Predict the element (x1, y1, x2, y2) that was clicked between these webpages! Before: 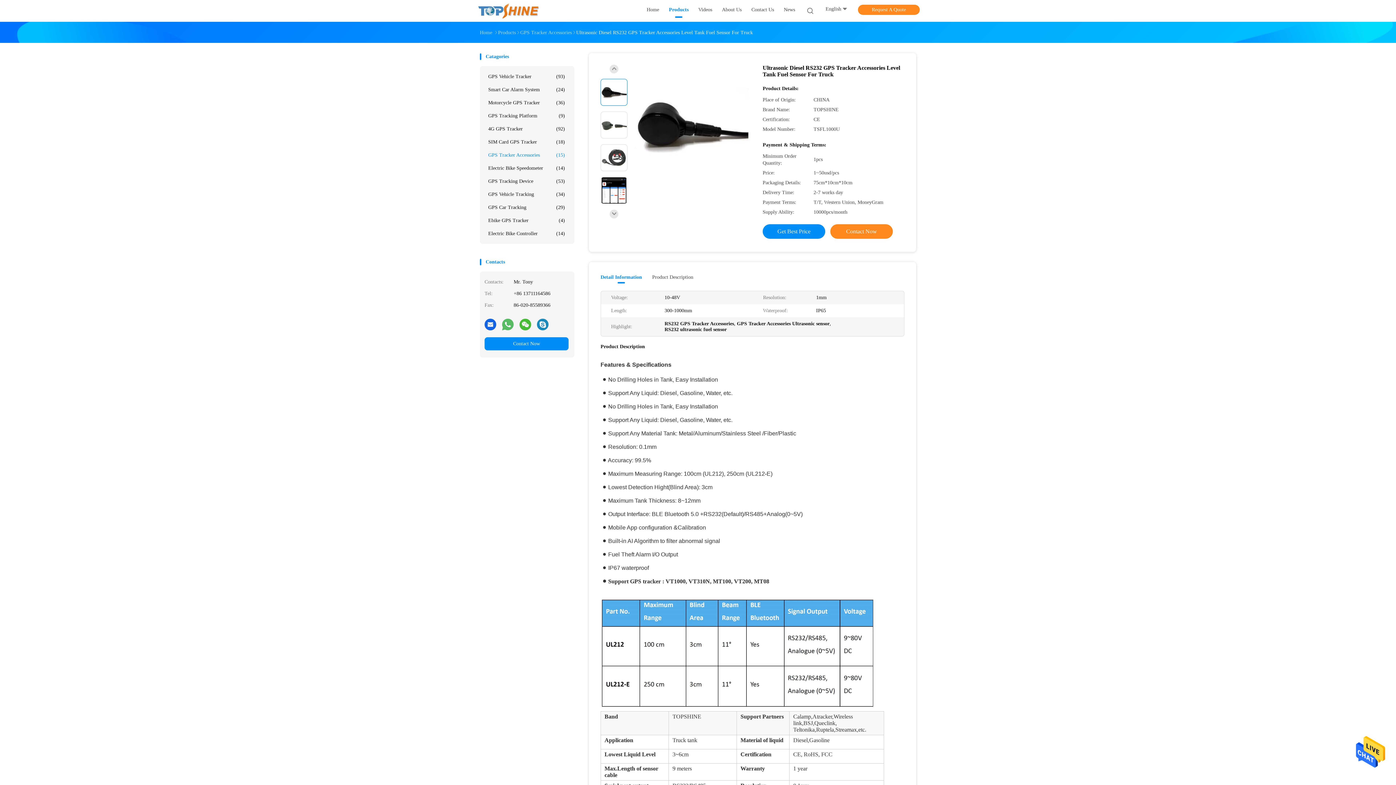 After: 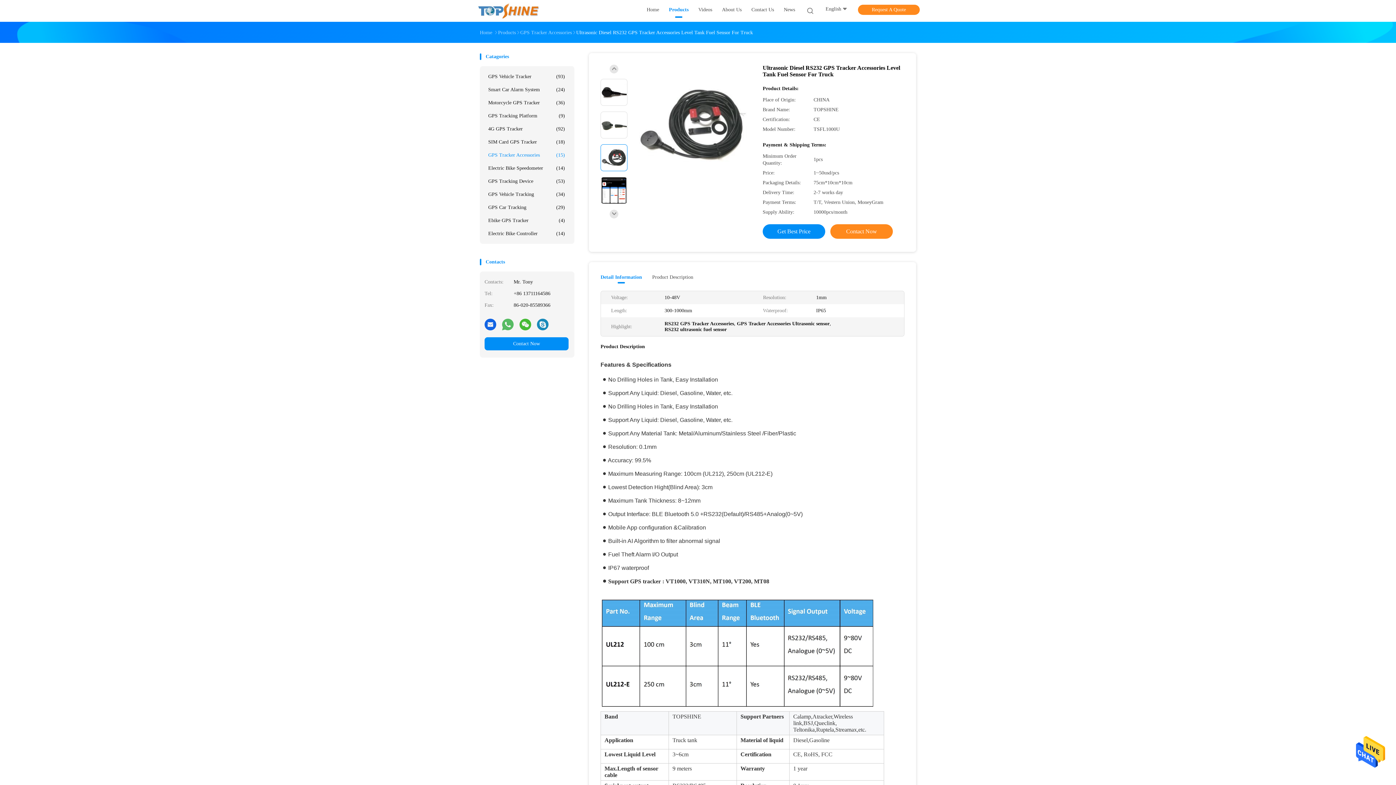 Action: bbox: (600, 144, 627, 171)